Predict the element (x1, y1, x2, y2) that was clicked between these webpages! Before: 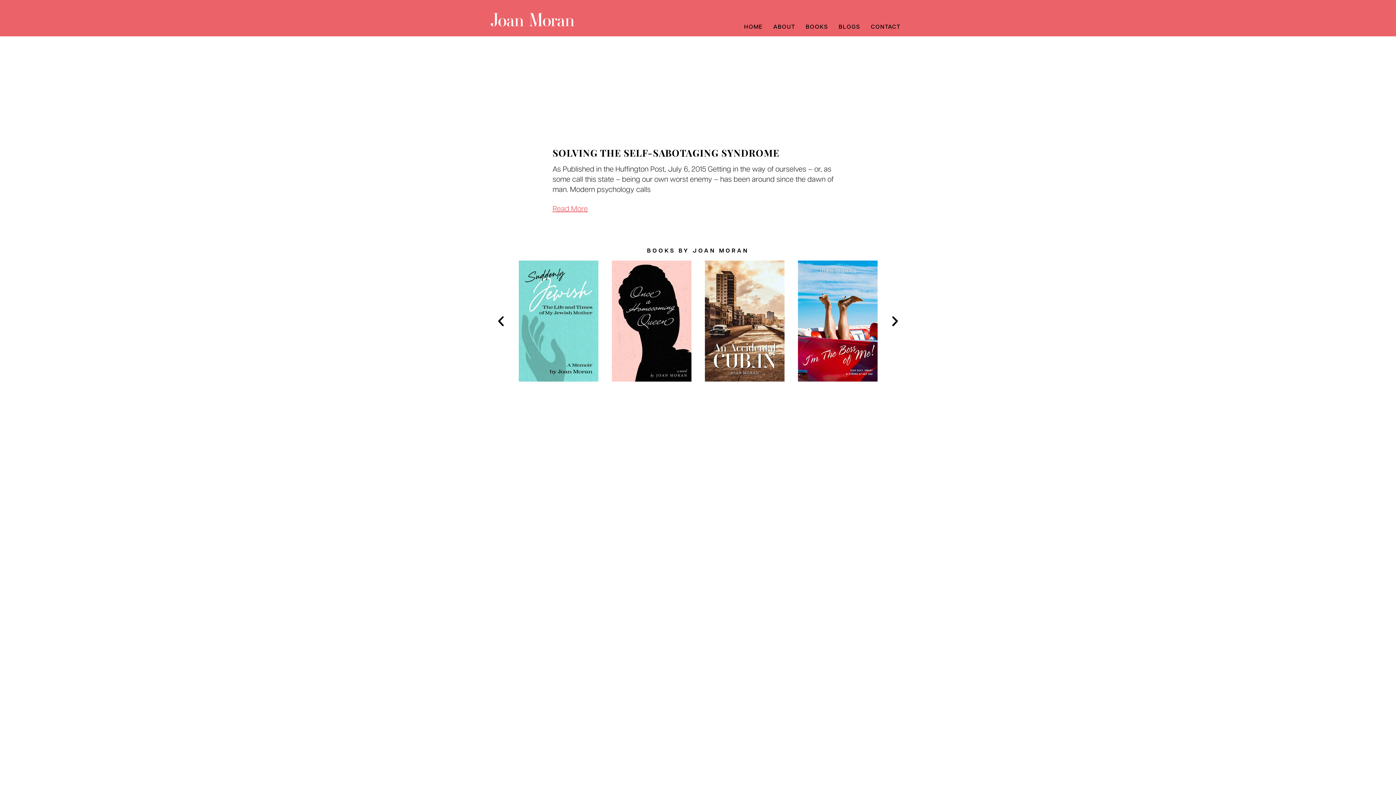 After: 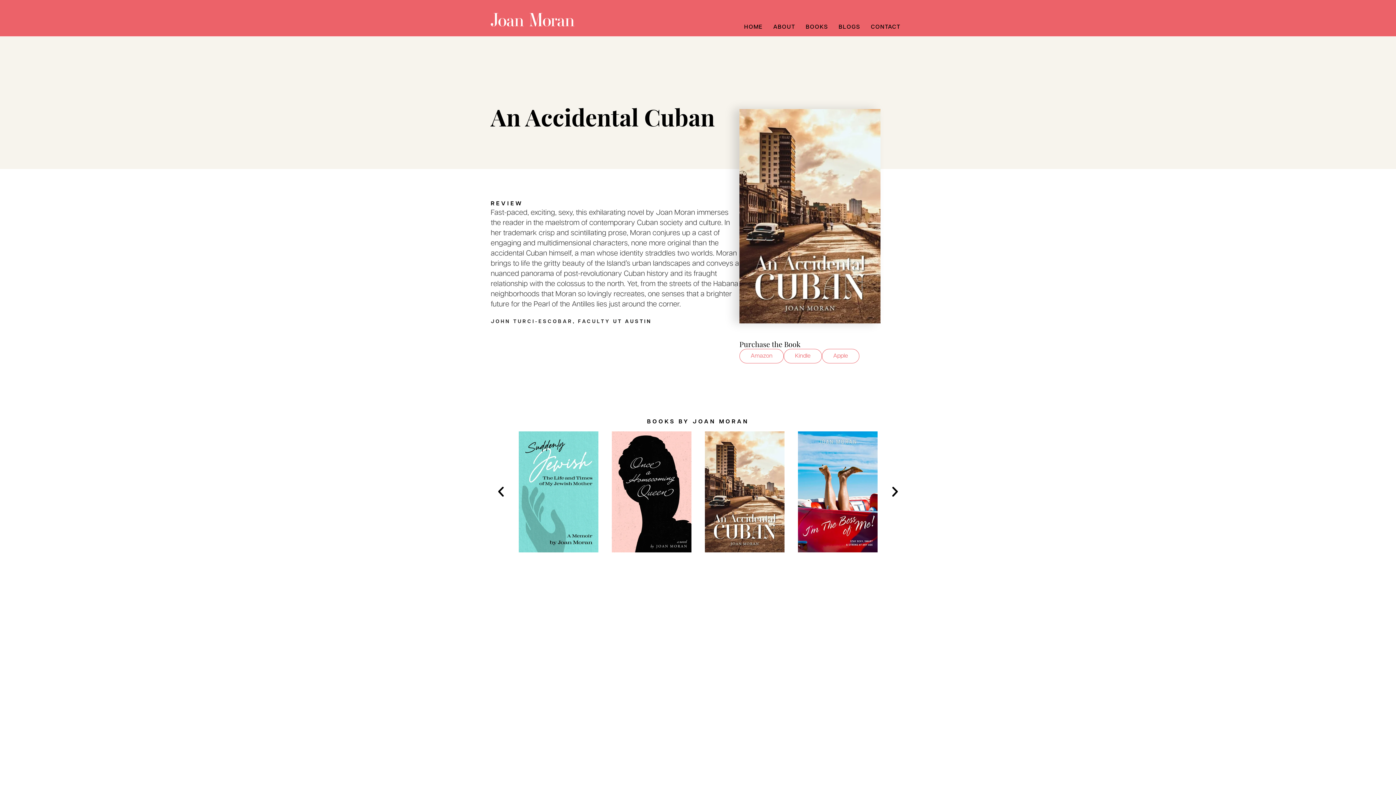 Action: bbox: (701, 260, 787, 381)